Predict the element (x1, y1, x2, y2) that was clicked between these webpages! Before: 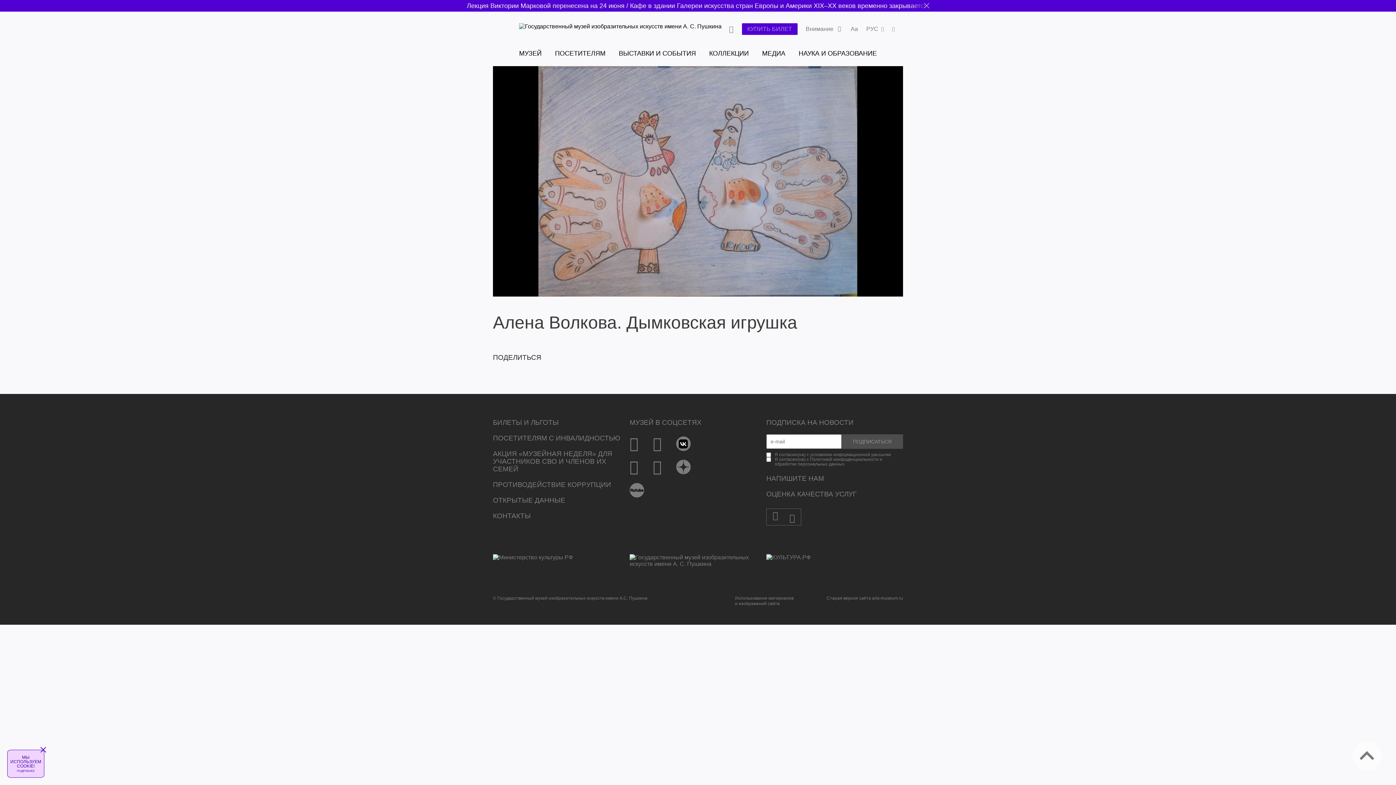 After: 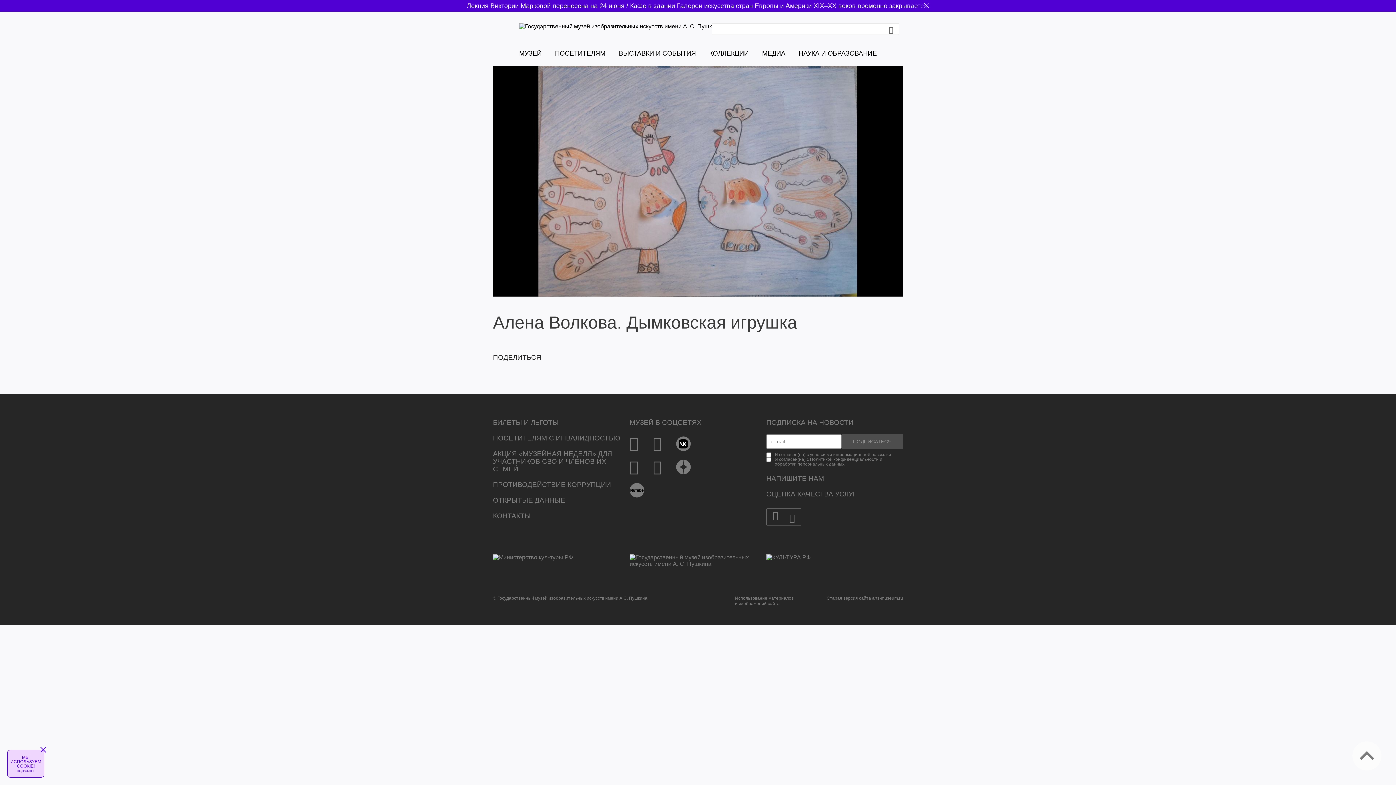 Action: label: поиск bbox: (729, 23, 733, 34)